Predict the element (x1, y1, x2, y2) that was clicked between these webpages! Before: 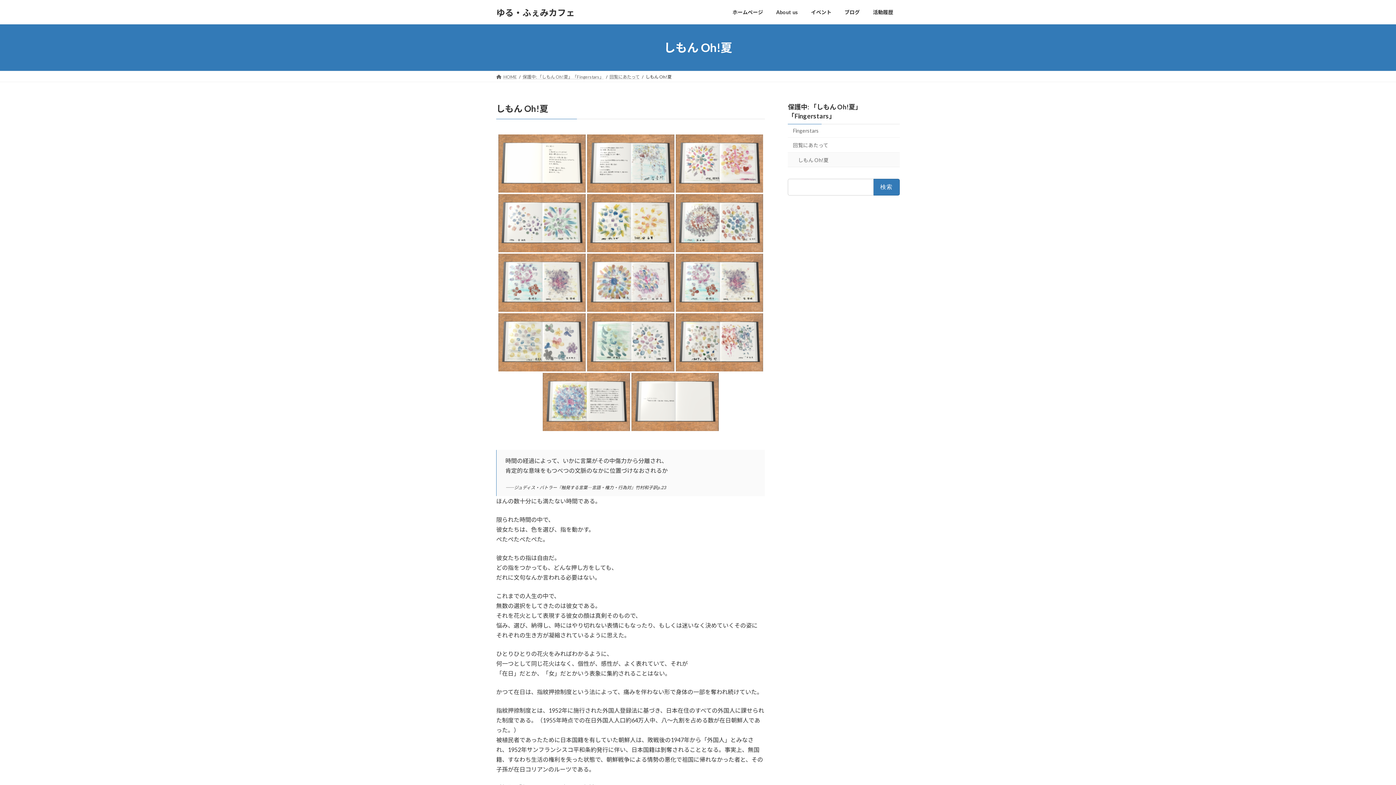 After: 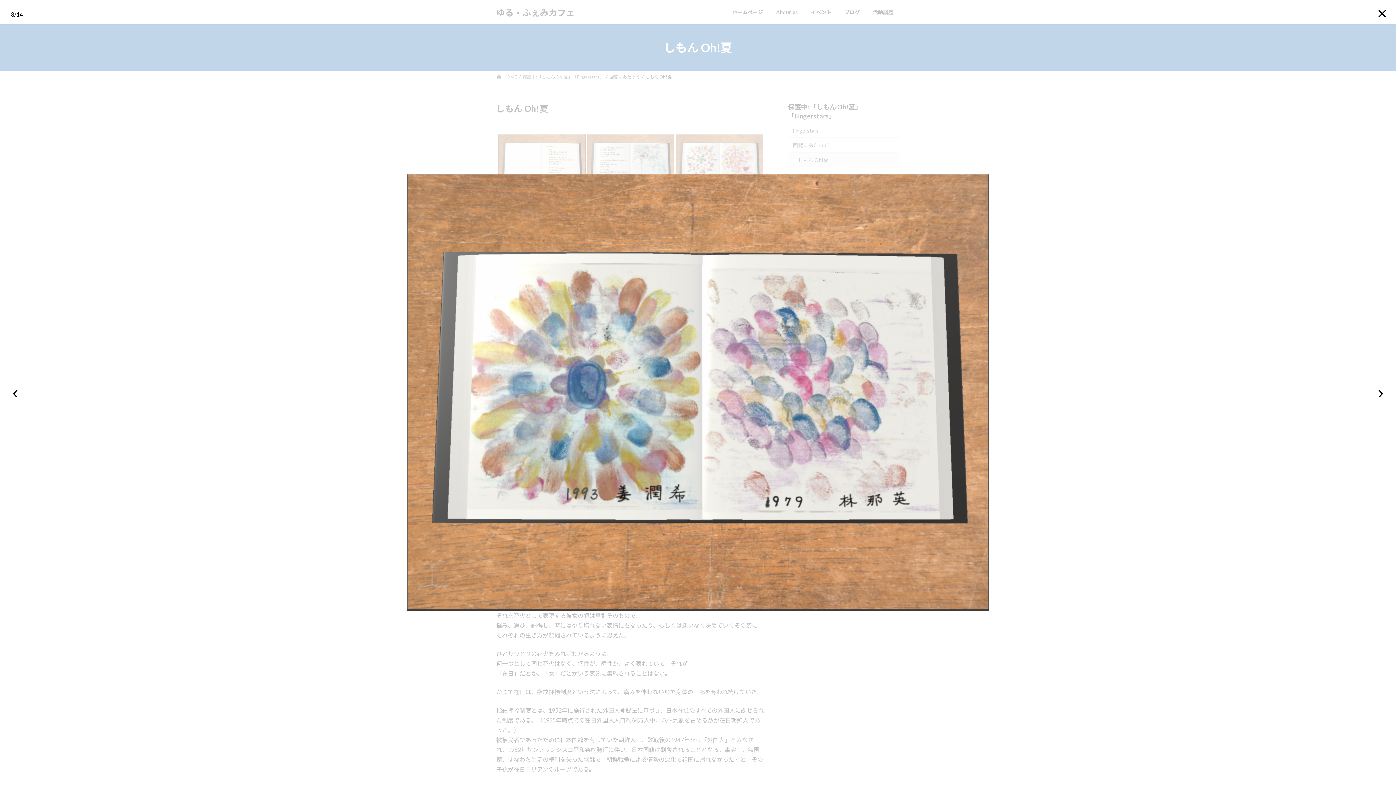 Action: bbox: (587, 253, 674, 311)